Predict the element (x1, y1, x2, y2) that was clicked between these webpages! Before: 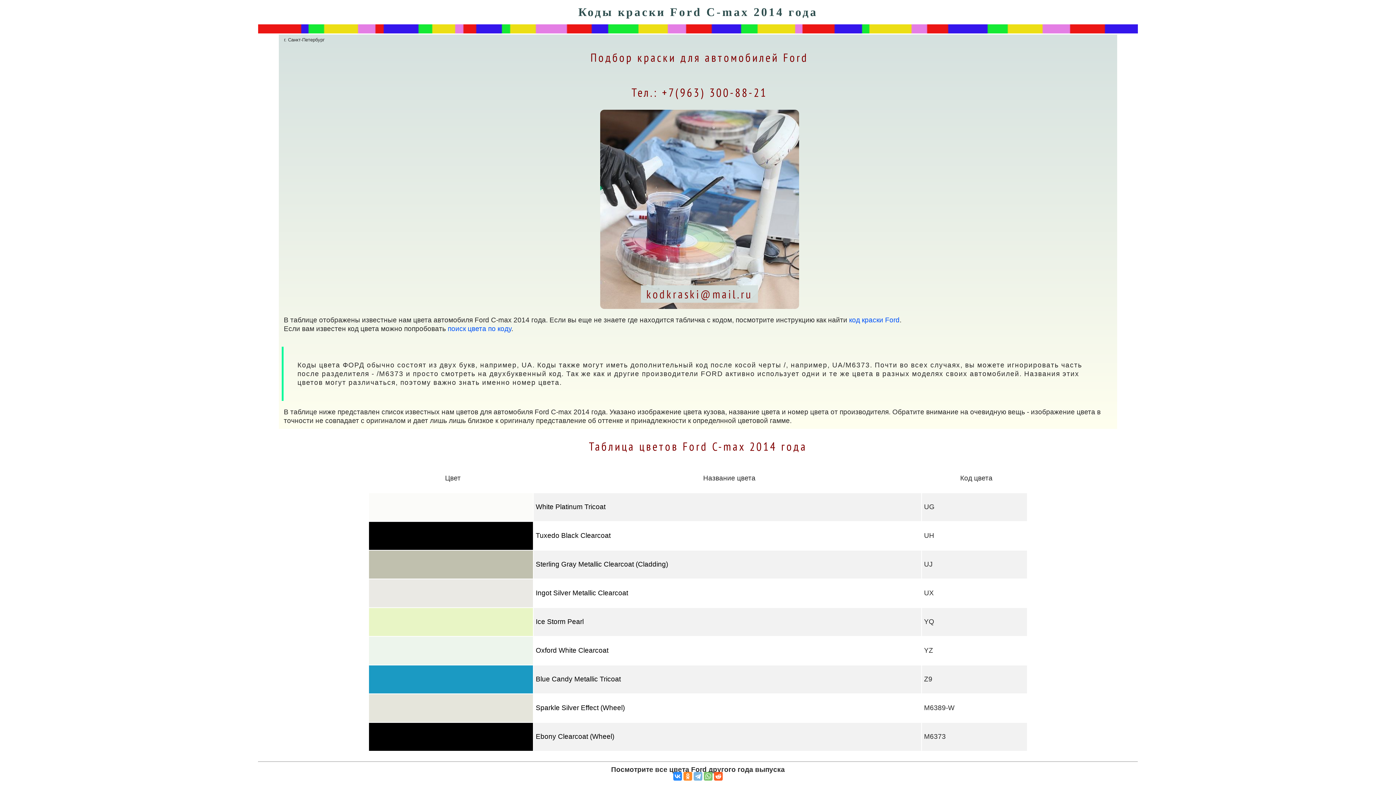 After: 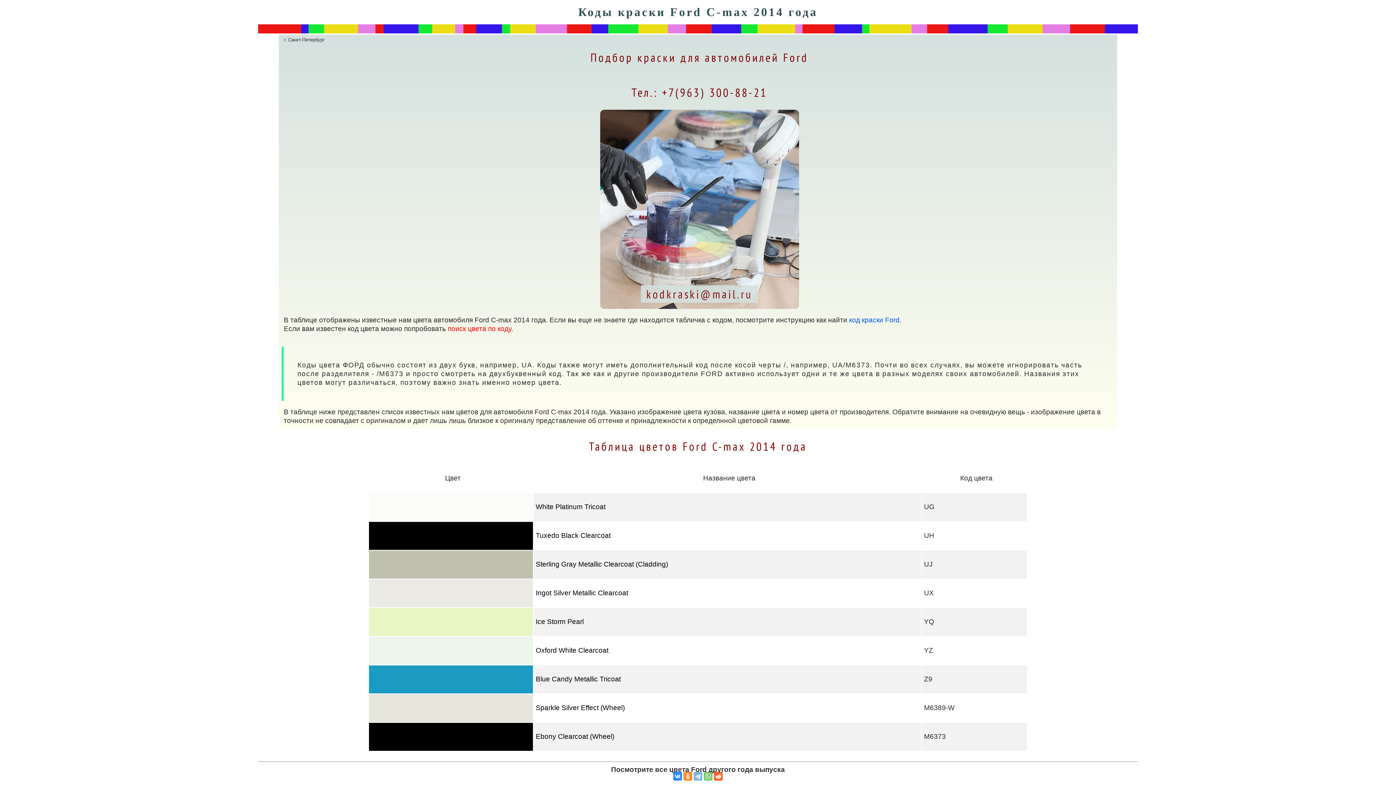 Action: label: поиск цвета по коду bbox: (447, 325, 511, 332)